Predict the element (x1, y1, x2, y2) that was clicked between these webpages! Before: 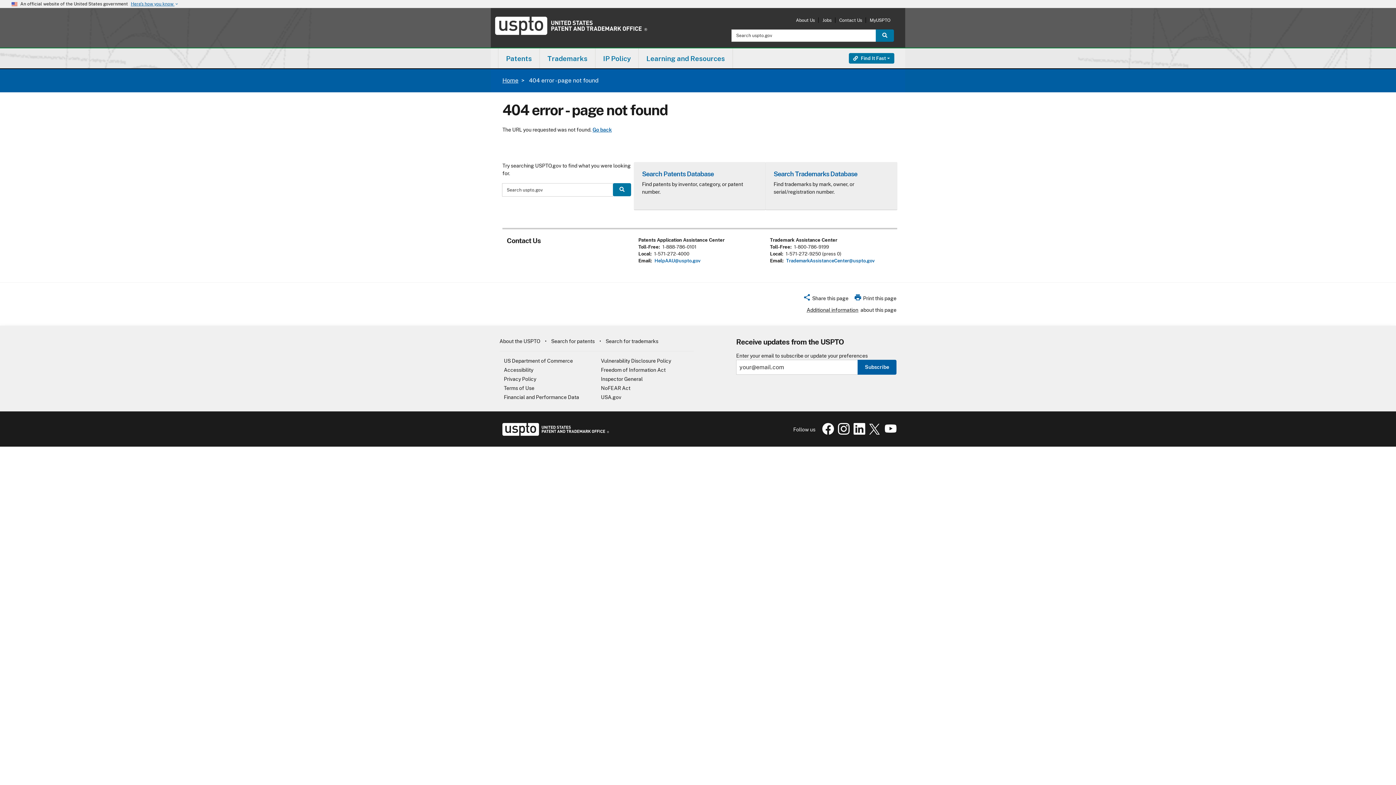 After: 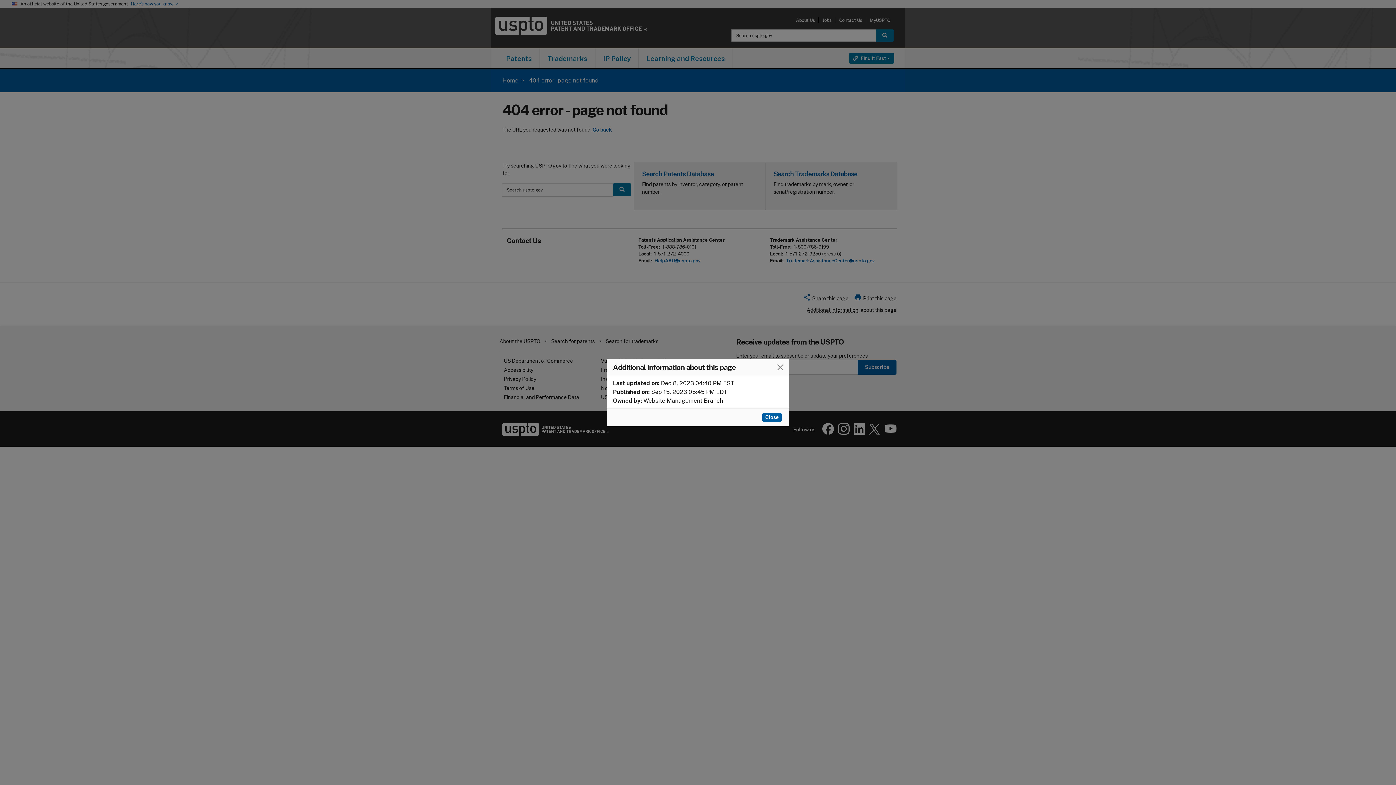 Action: label: Additional information bbox: (806, 307, 858, 313)